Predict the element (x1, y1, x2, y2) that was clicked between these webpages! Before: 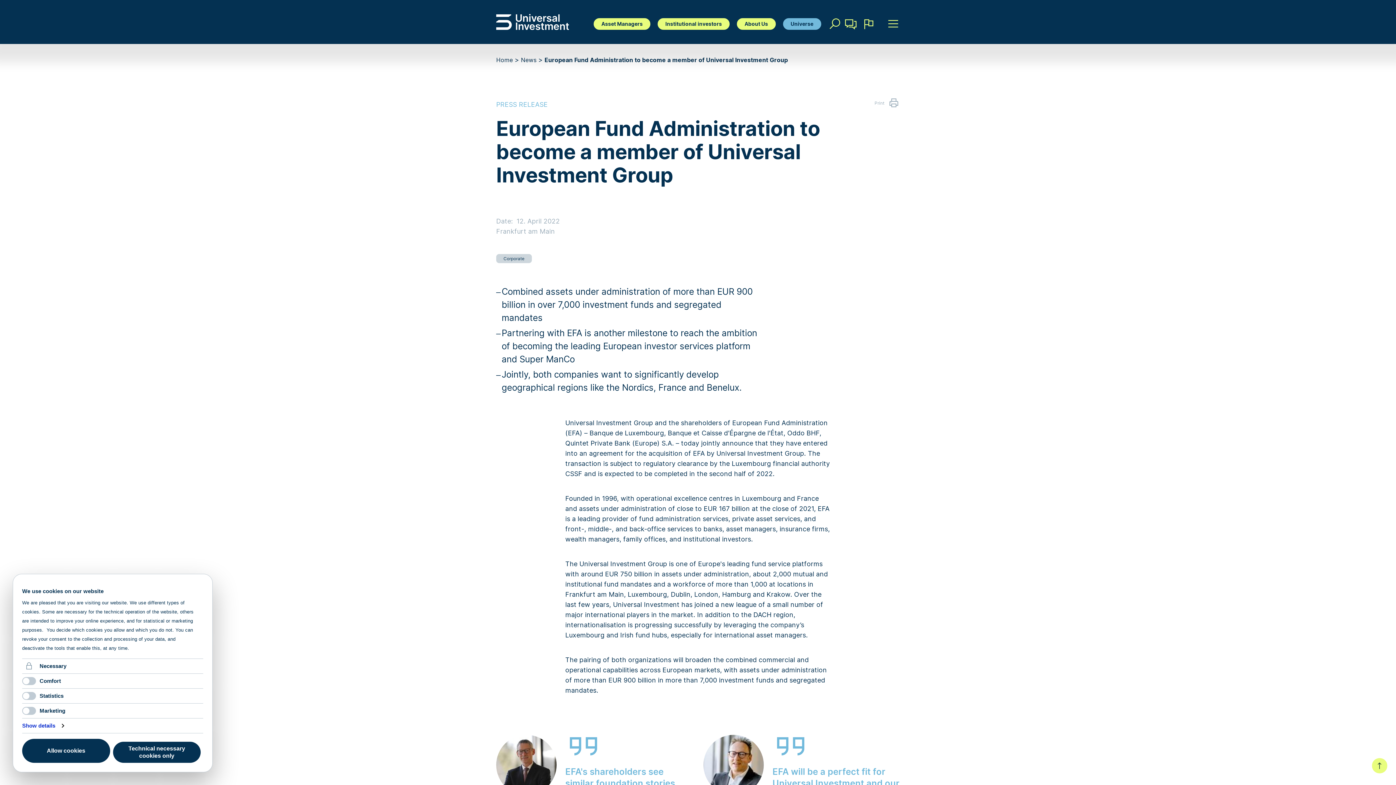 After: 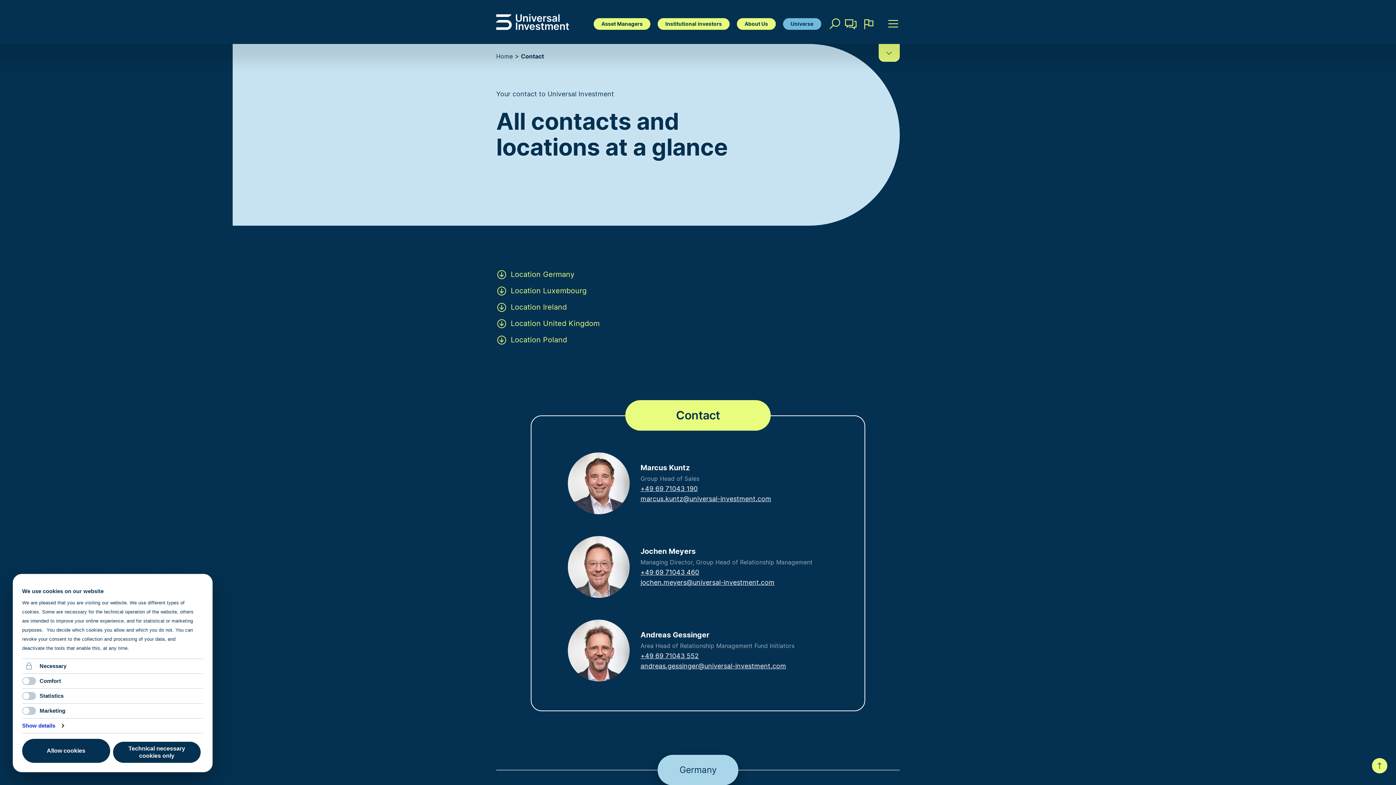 Action: label: CONTACT bbox: (843, 17, 858, 36)